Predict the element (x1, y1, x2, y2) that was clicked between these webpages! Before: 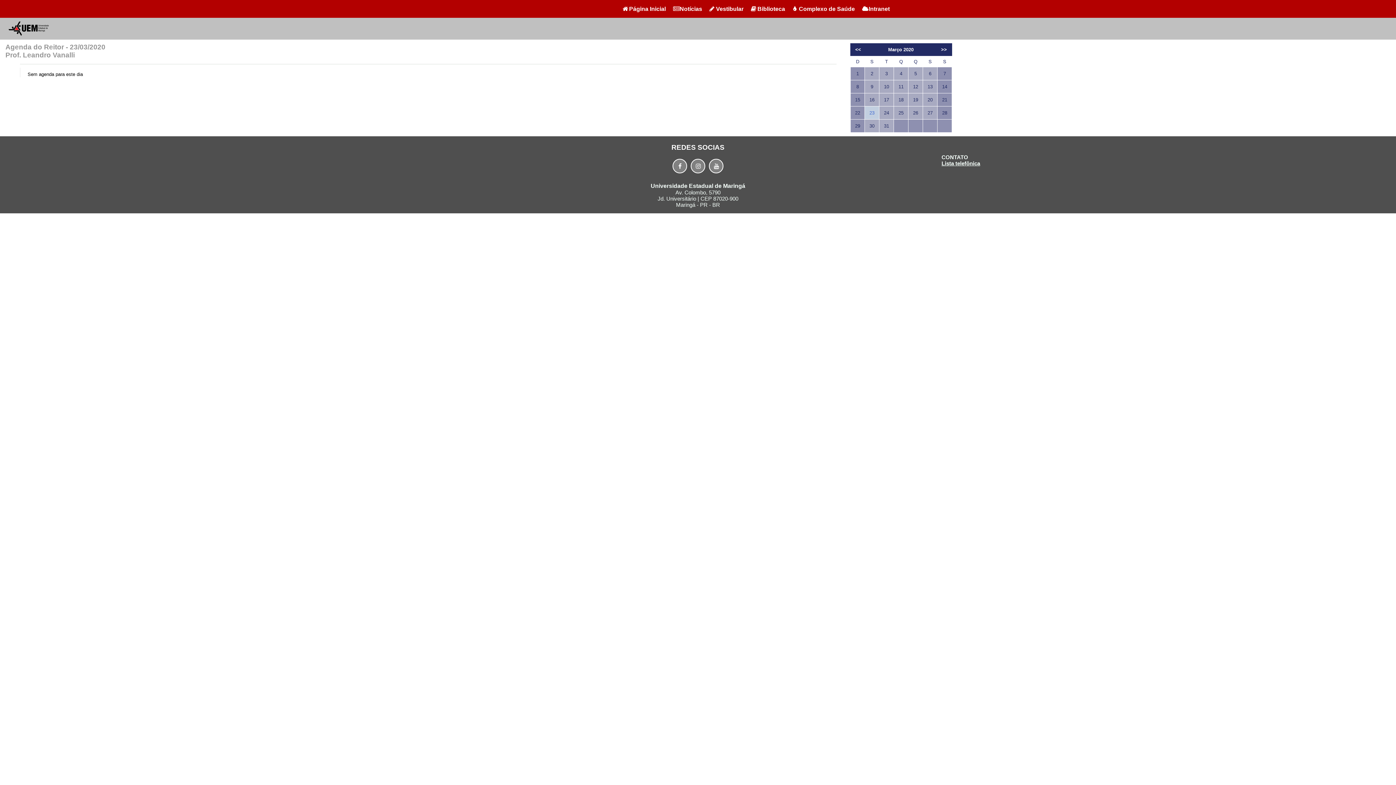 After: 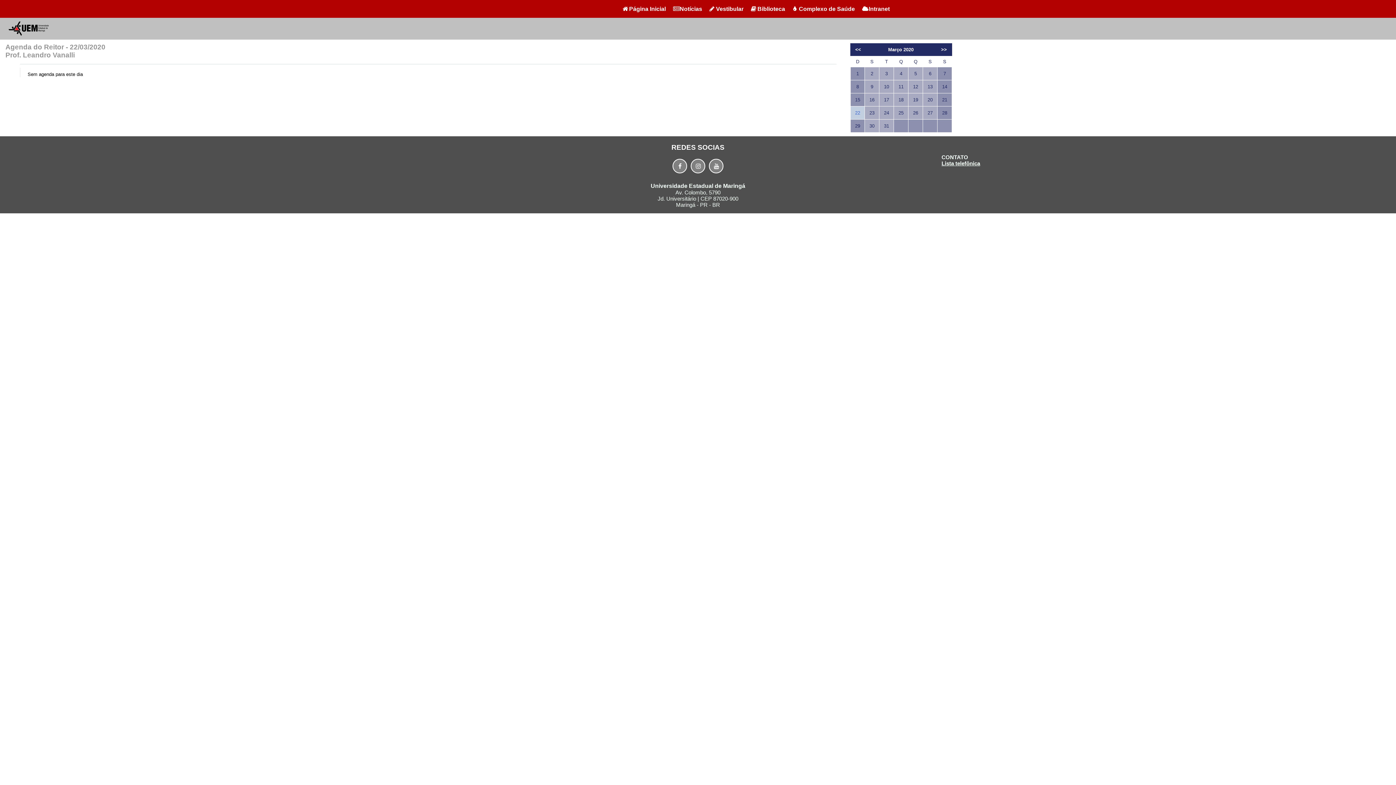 Action: bbox: (850, 106, 864, 119) label: 22